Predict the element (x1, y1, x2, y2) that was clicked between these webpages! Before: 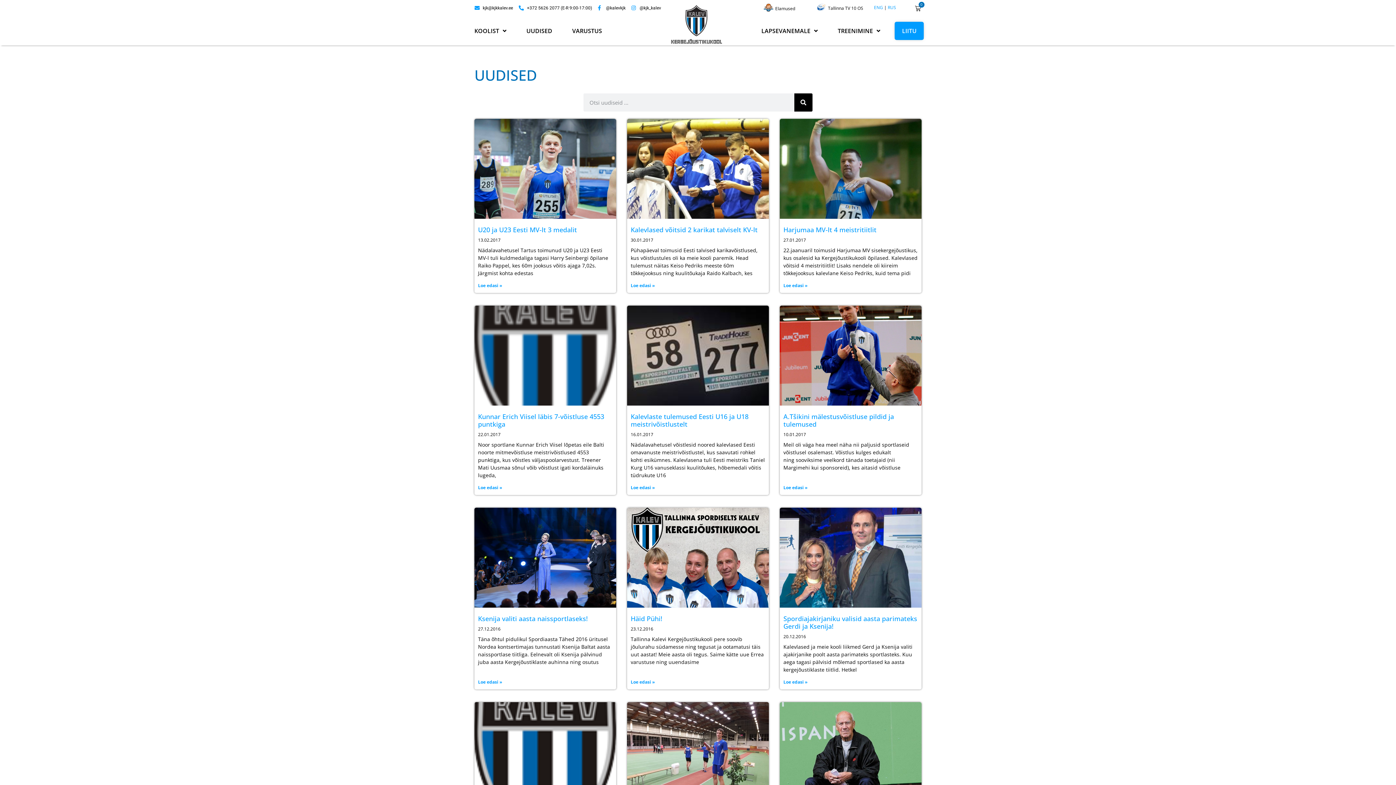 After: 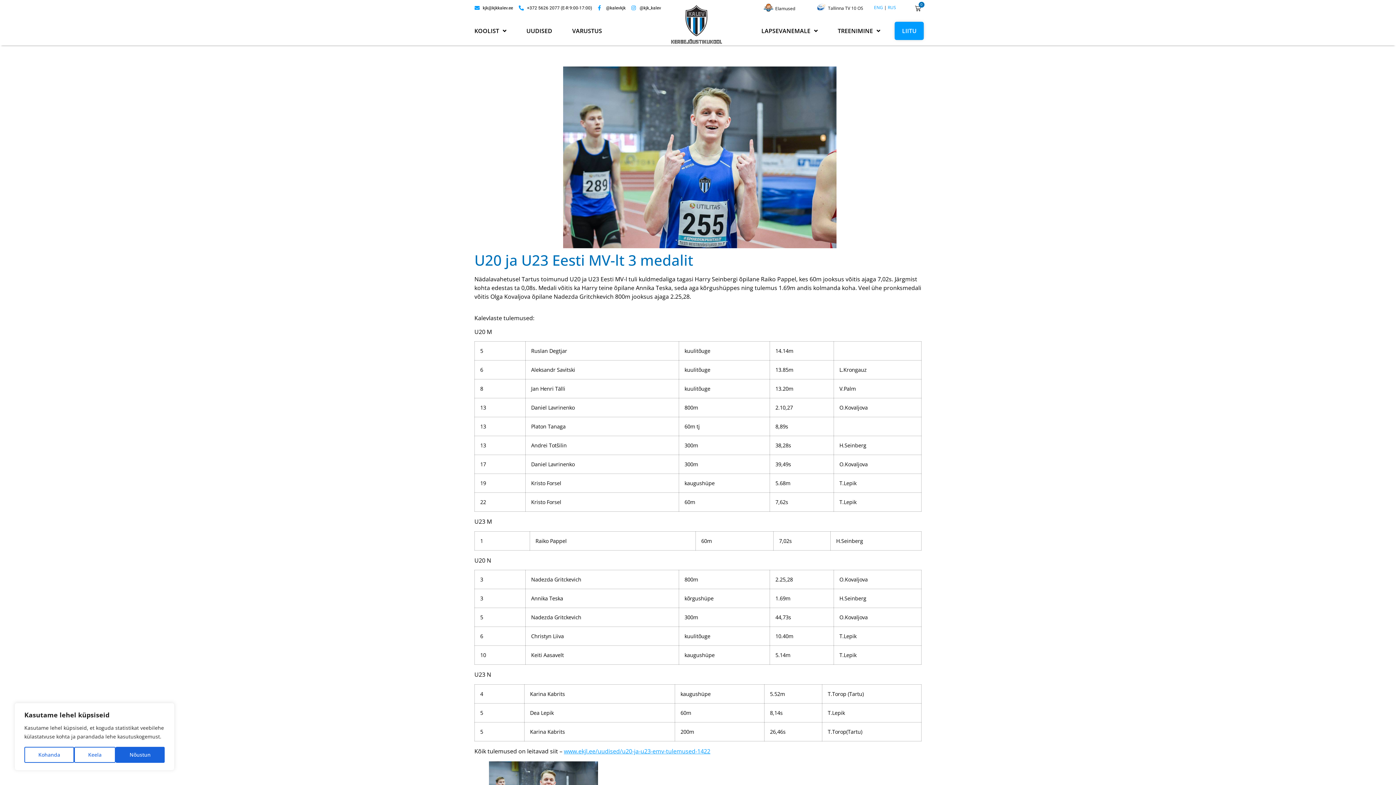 Action: bbox: (478, 282, 502, 288) label: Read more about U20 ja U23 Eesti MV-lt 3 medalit